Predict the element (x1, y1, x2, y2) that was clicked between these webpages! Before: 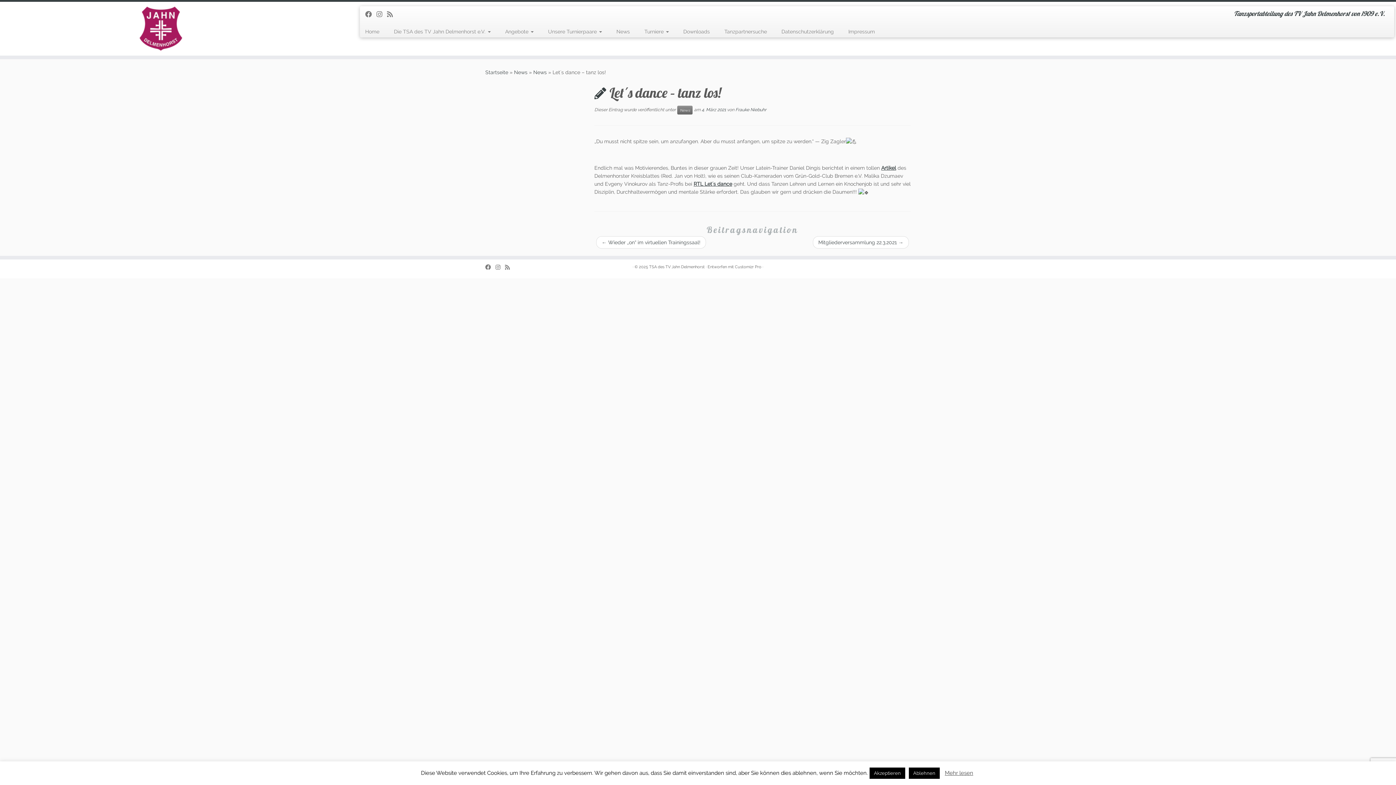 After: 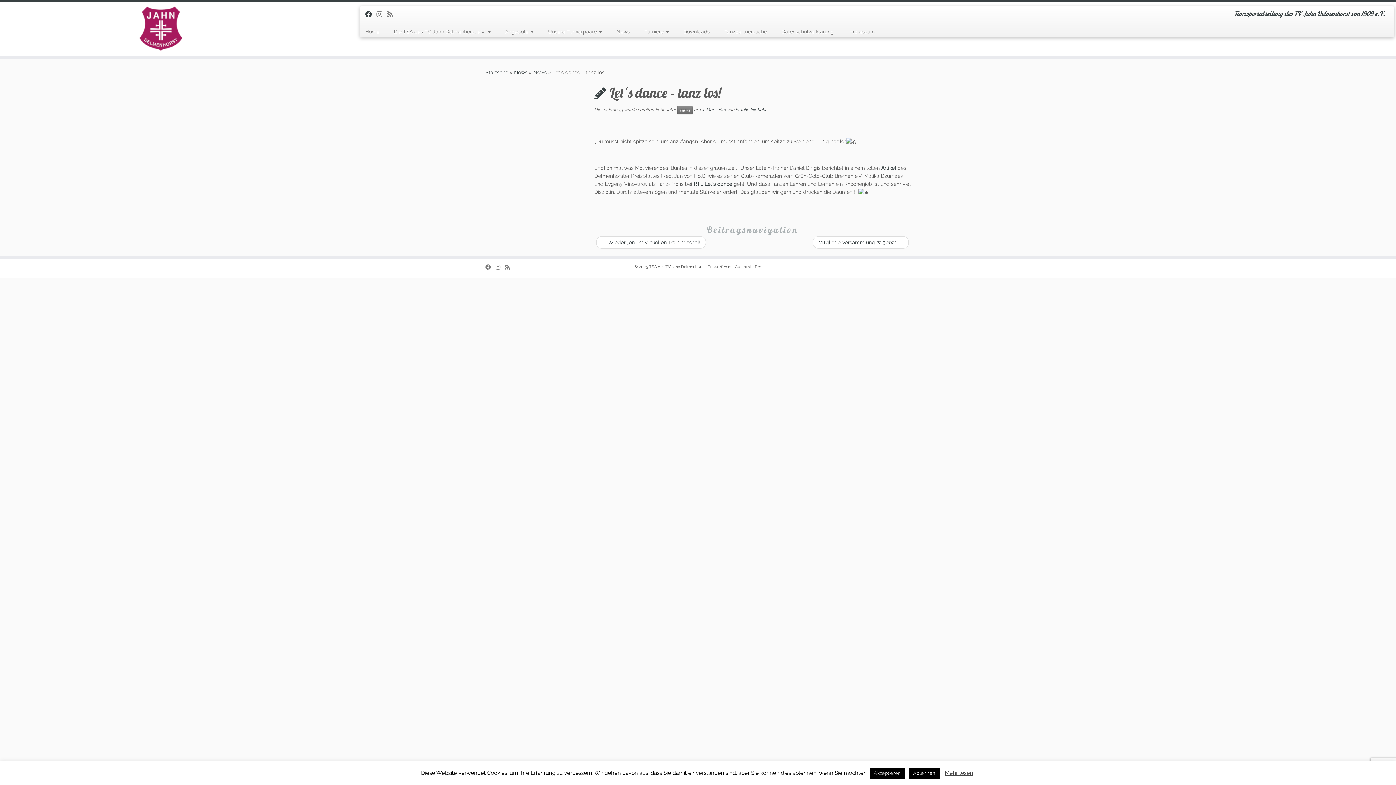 Action: label: Folge uns auf Facebook bbox: (365, 10, 376, 18)